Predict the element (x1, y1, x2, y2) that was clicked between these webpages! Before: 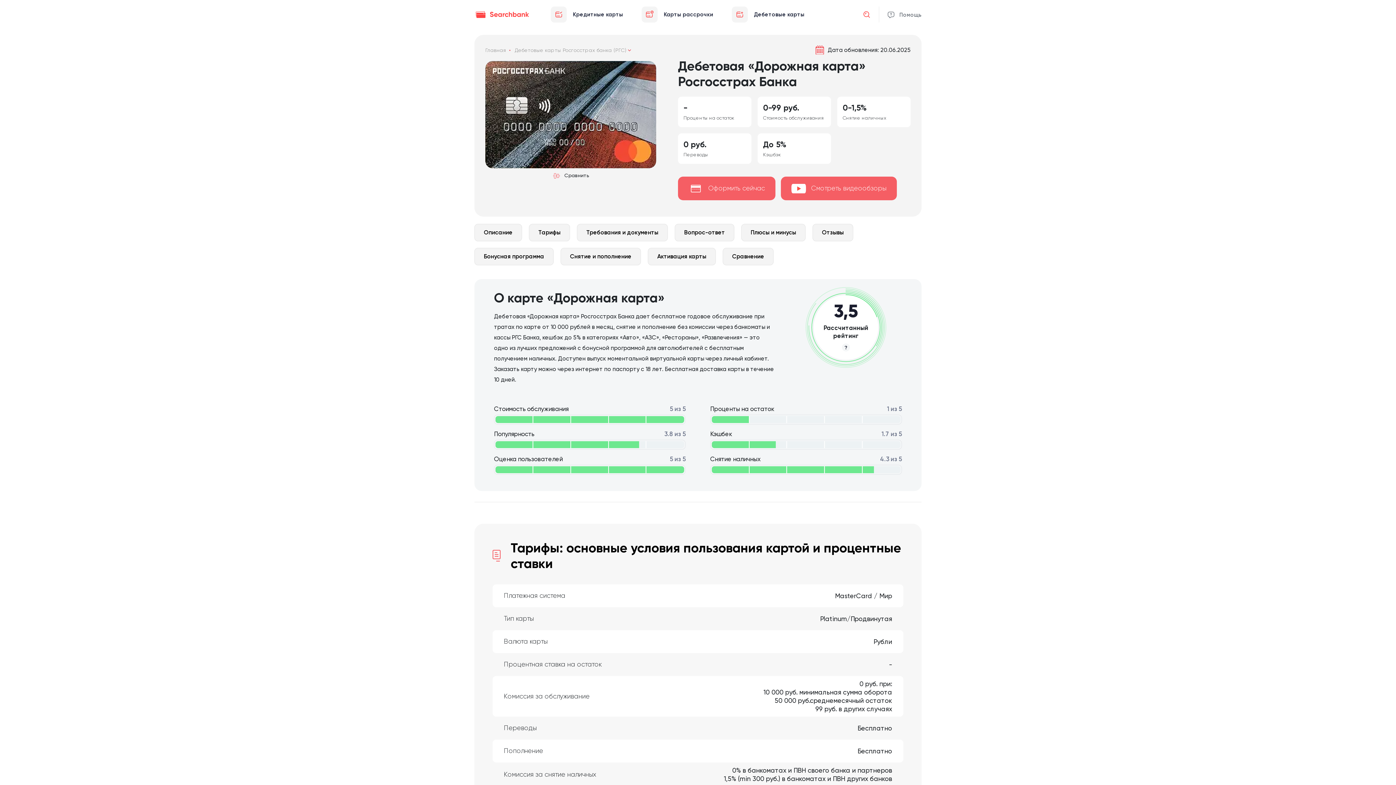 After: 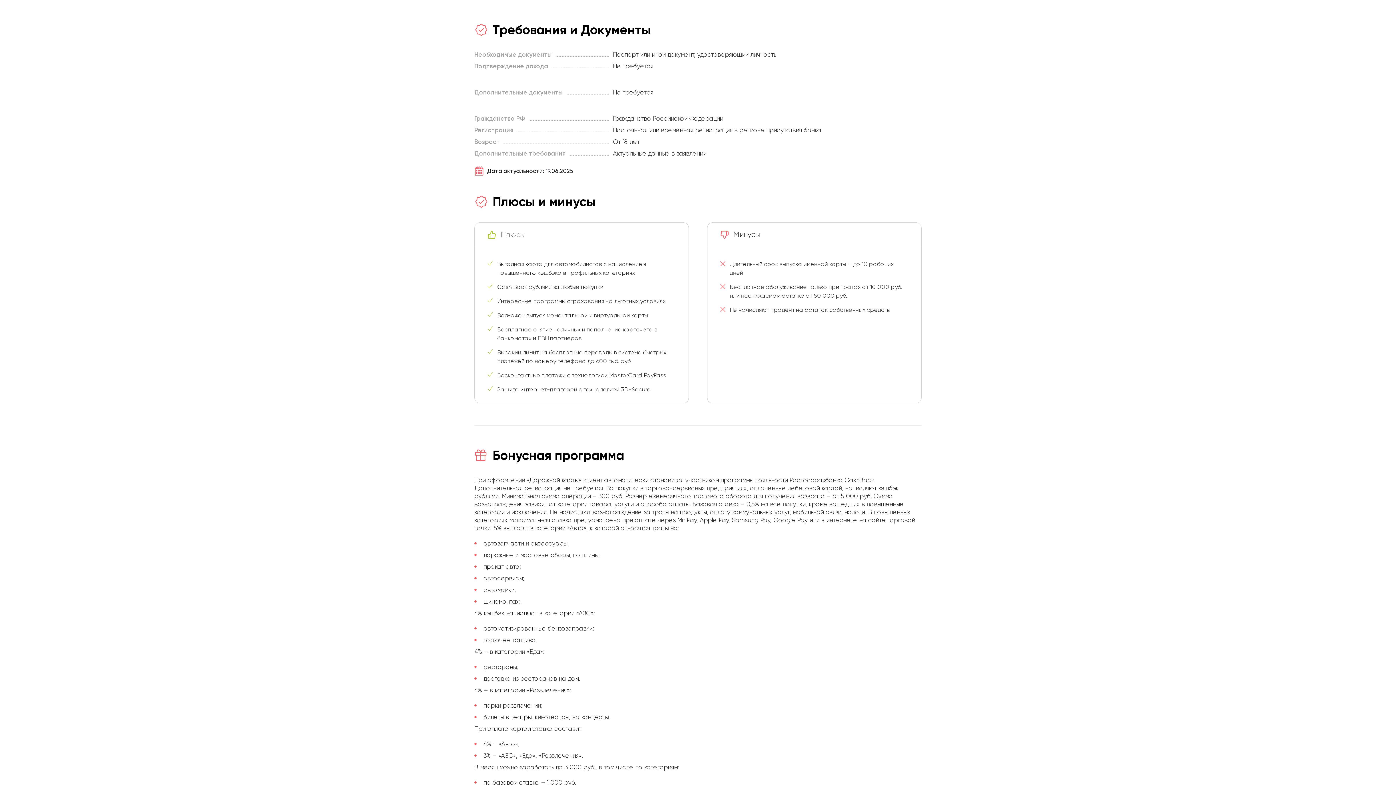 Action: label: Требования и документы bbox: (577, 224, 668, 241)